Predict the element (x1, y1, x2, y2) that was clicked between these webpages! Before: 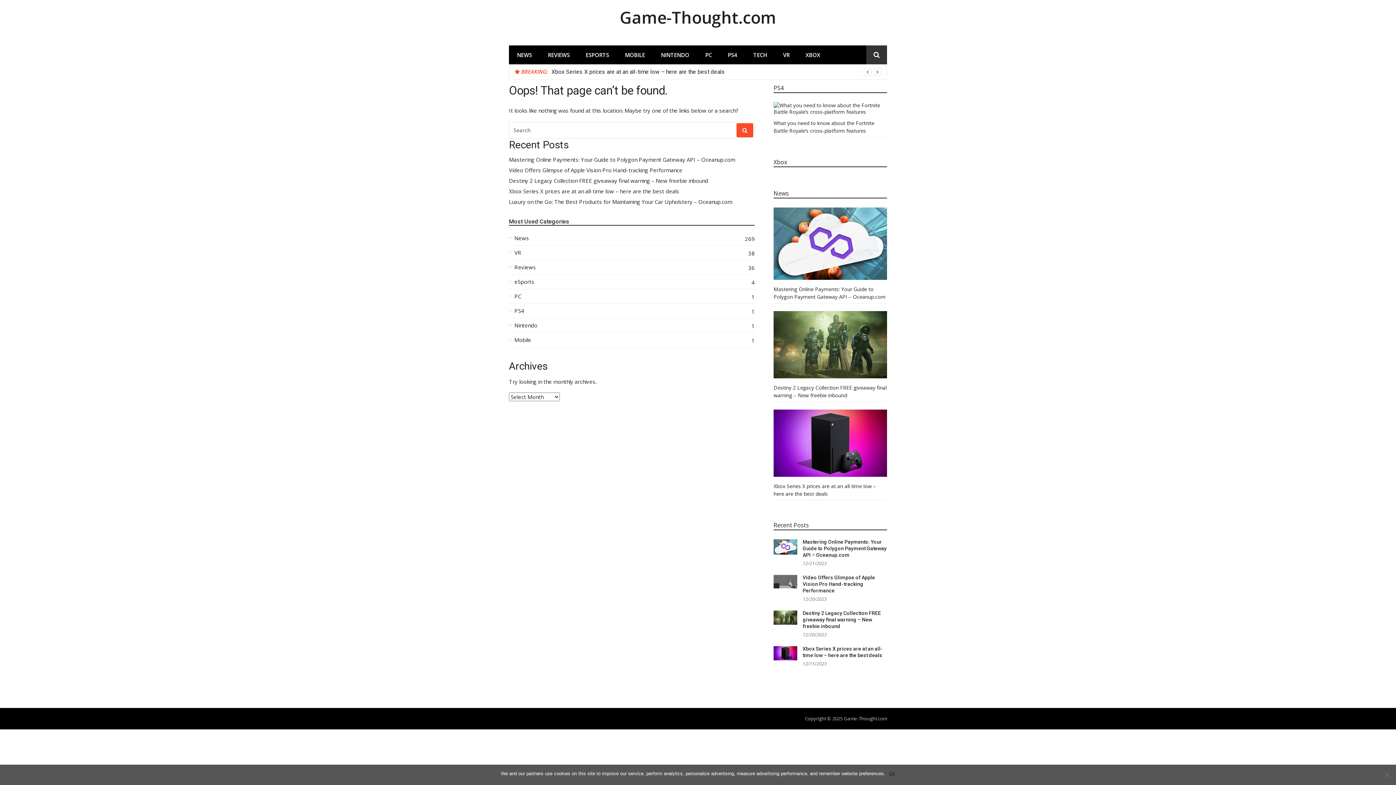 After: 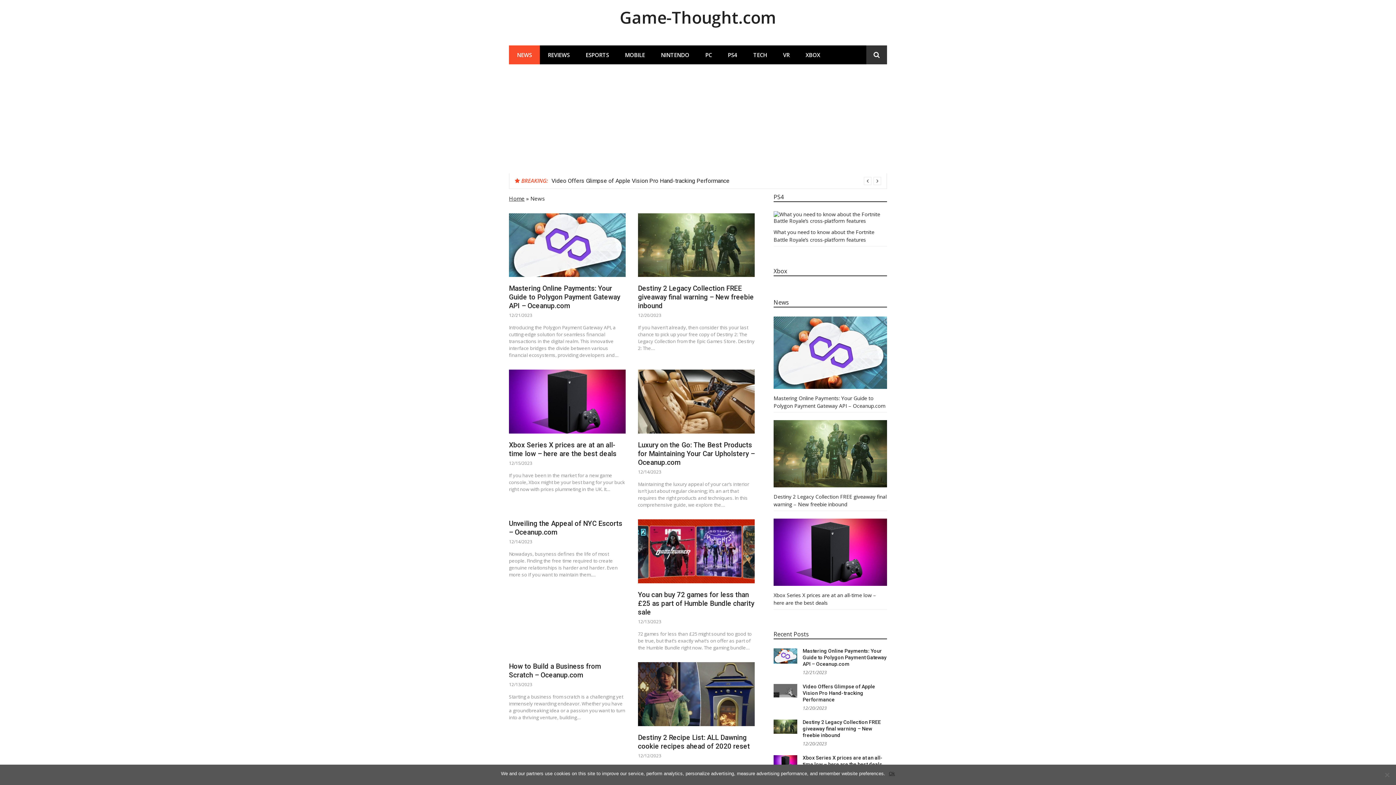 Action: bbox: (509, 45, 540, 64) label: NEWS